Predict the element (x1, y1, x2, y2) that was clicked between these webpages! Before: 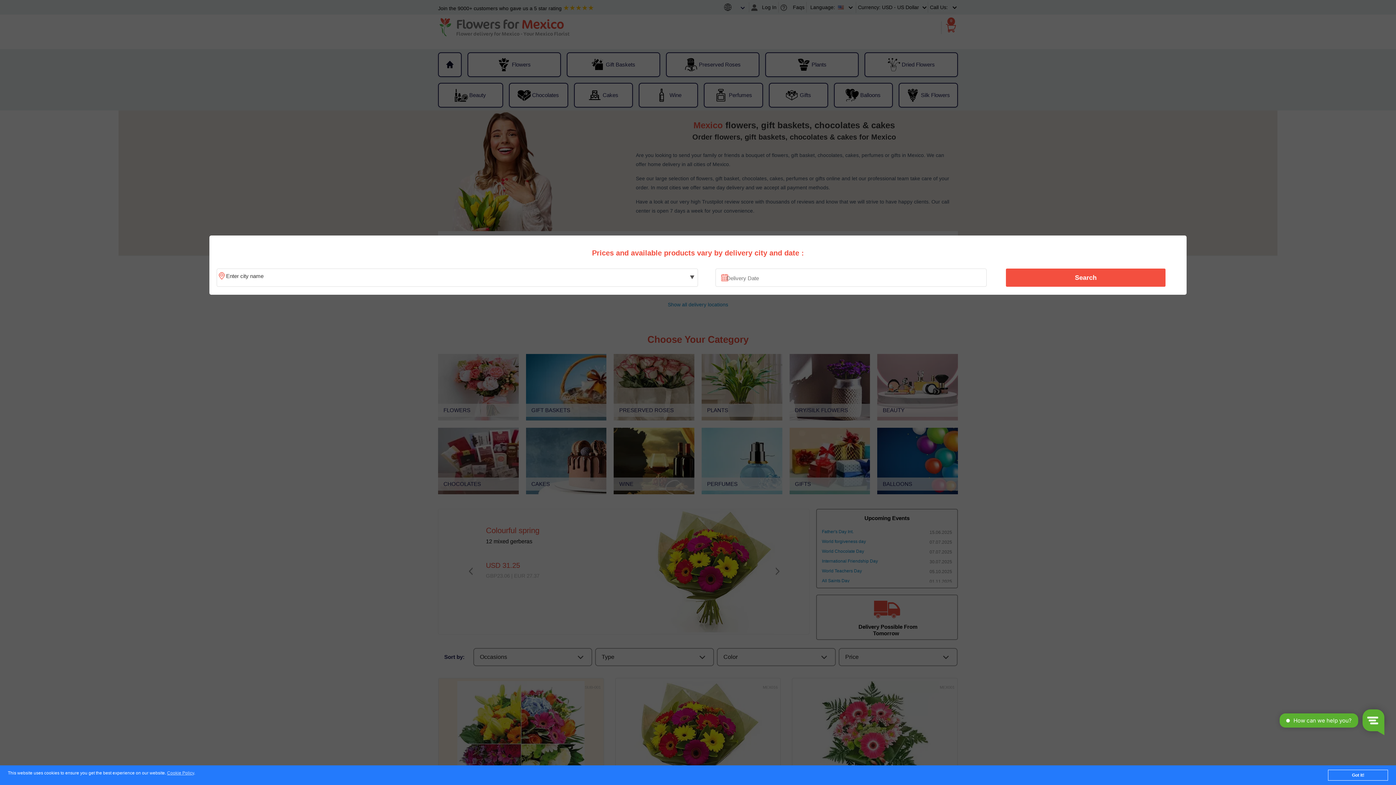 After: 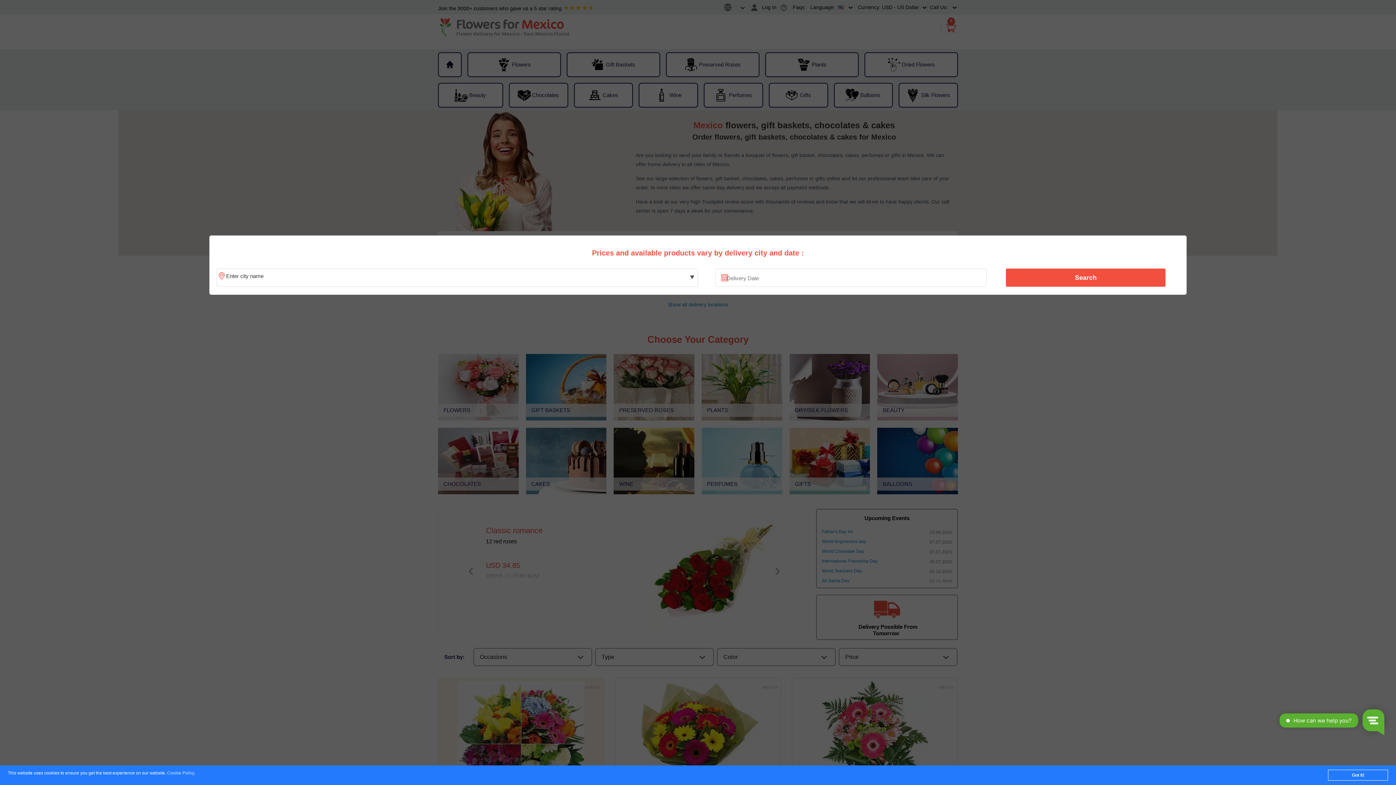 Action: label: Cookie Policy bbox: (167, 771, 194, 776)